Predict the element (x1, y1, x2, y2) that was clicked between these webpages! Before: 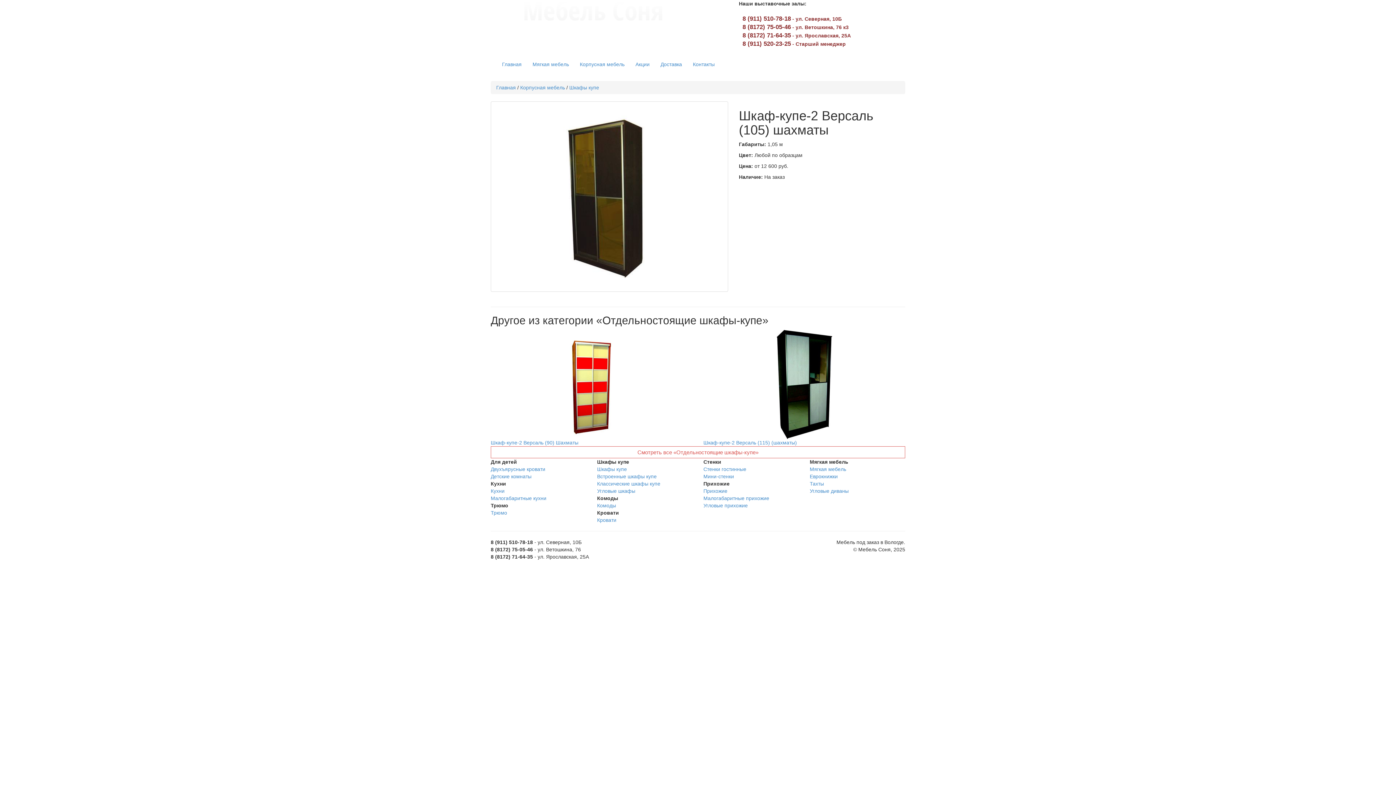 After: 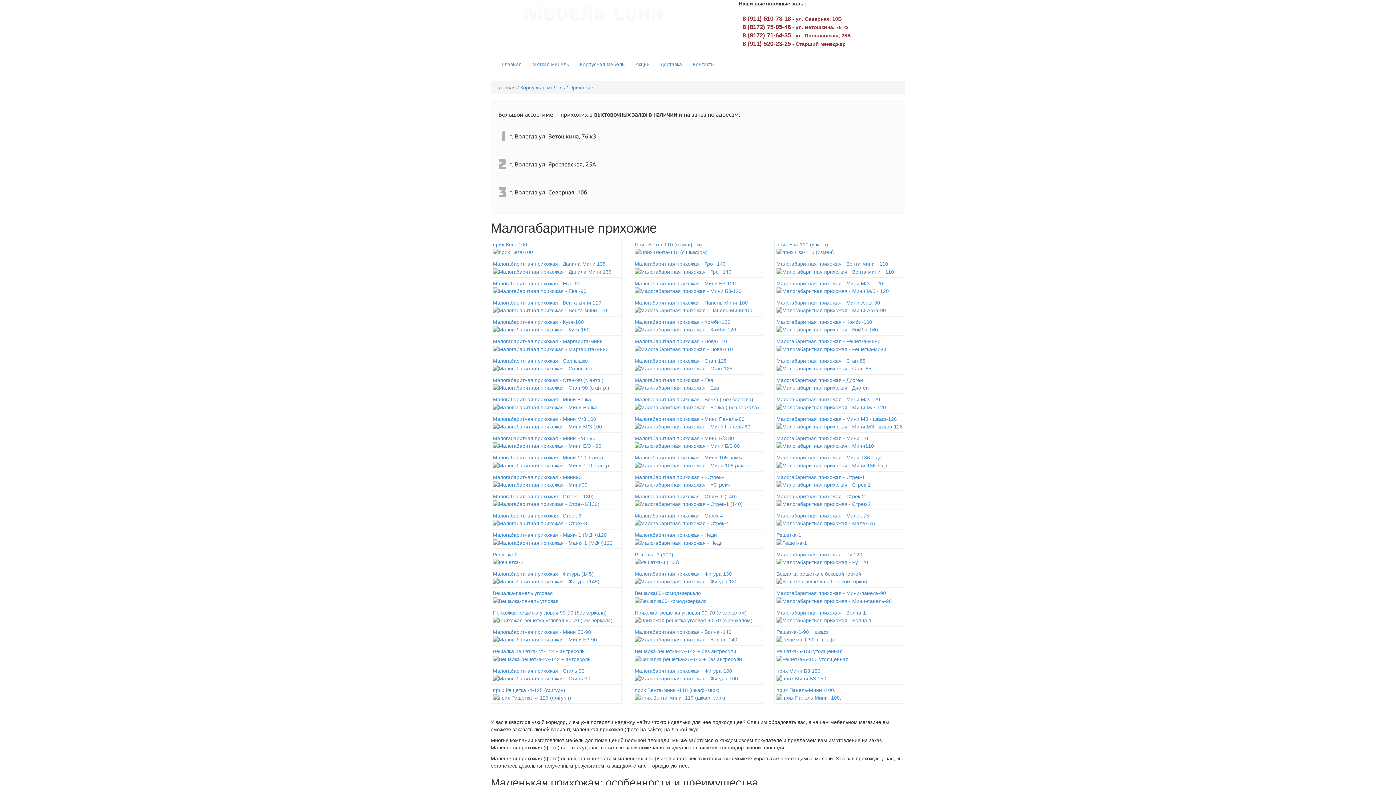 Action: bbox: (703, 495, 769, 501) label: Малогабаритные прихожие